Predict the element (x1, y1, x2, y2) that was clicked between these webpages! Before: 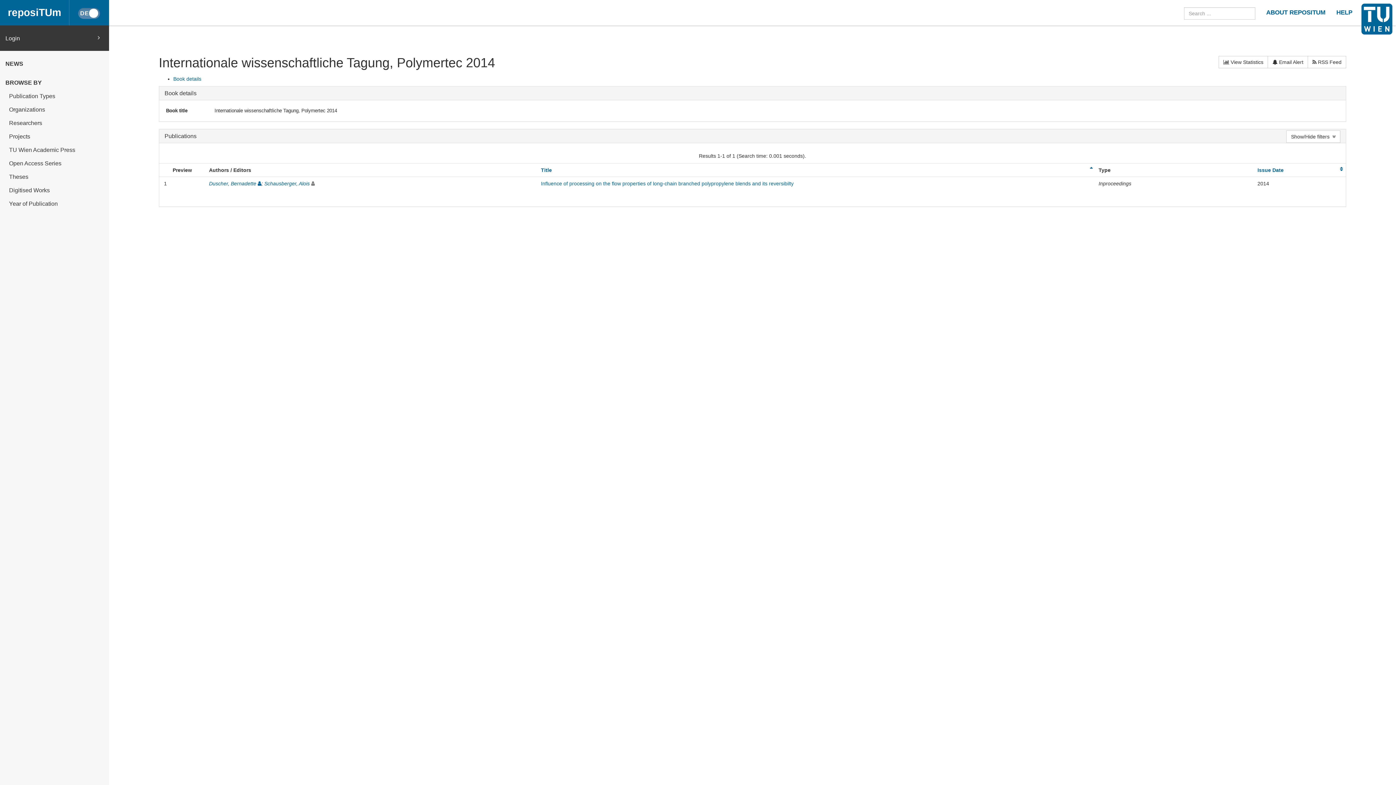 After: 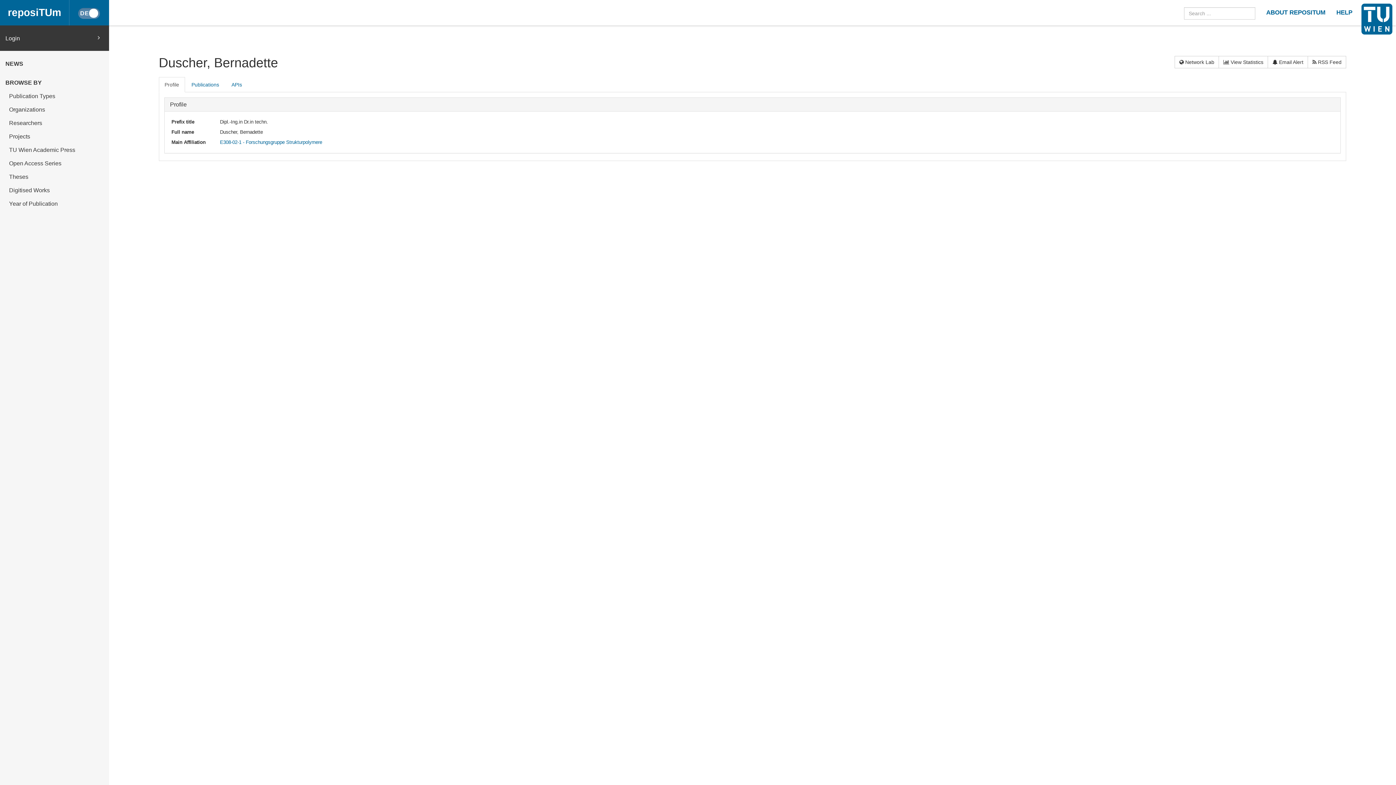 Action: bbox: (257, 180, 261, 186)